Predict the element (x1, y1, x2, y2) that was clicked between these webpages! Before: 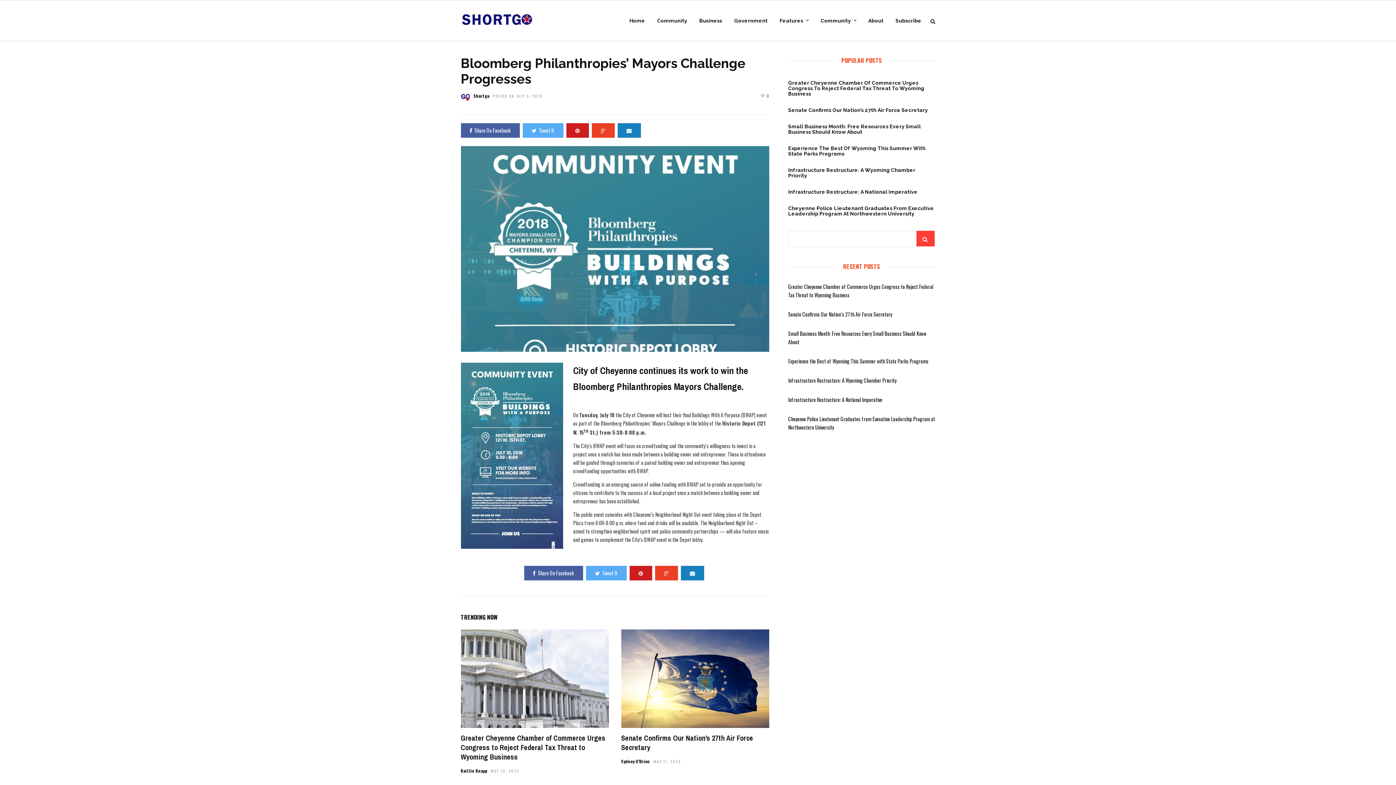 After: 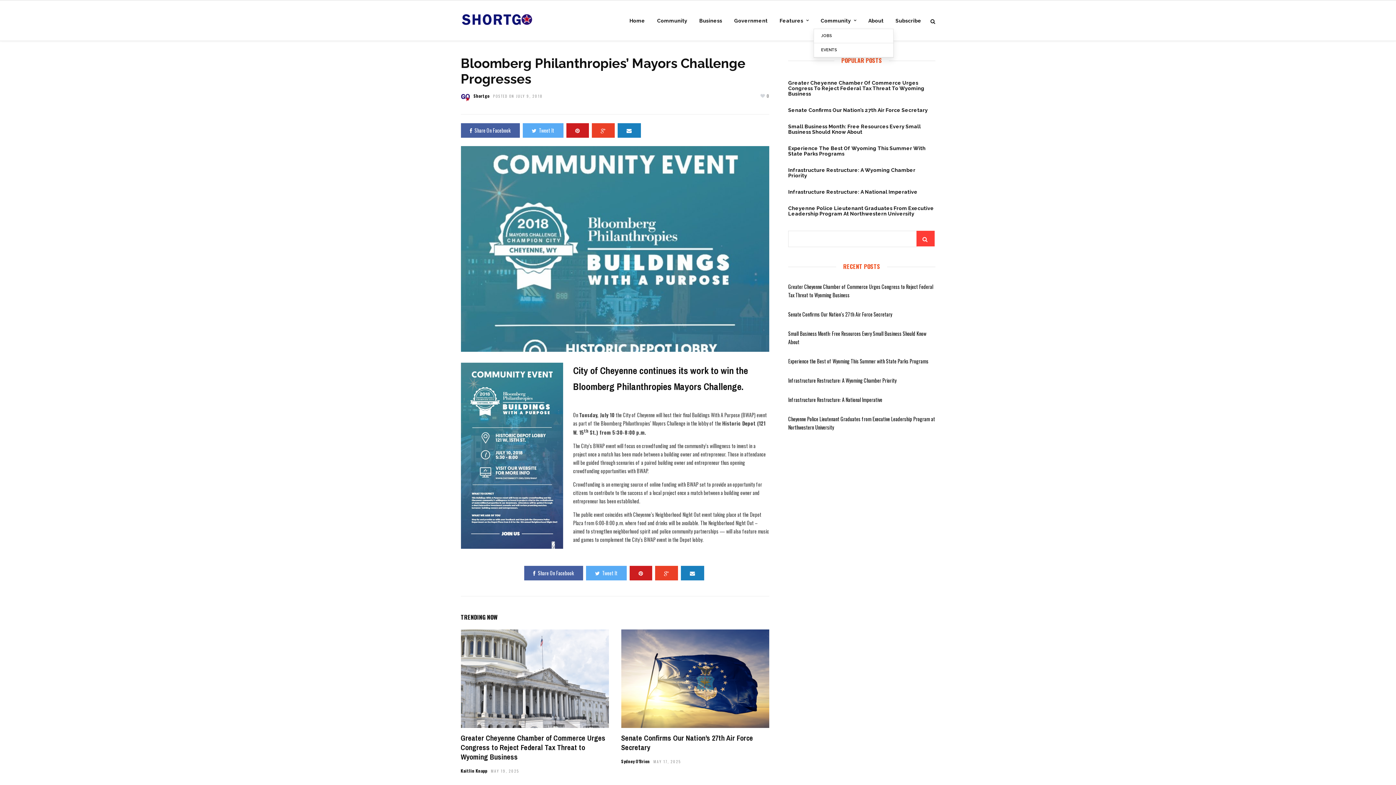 Action: label: Community bbox: (815, 13, 862, 28)